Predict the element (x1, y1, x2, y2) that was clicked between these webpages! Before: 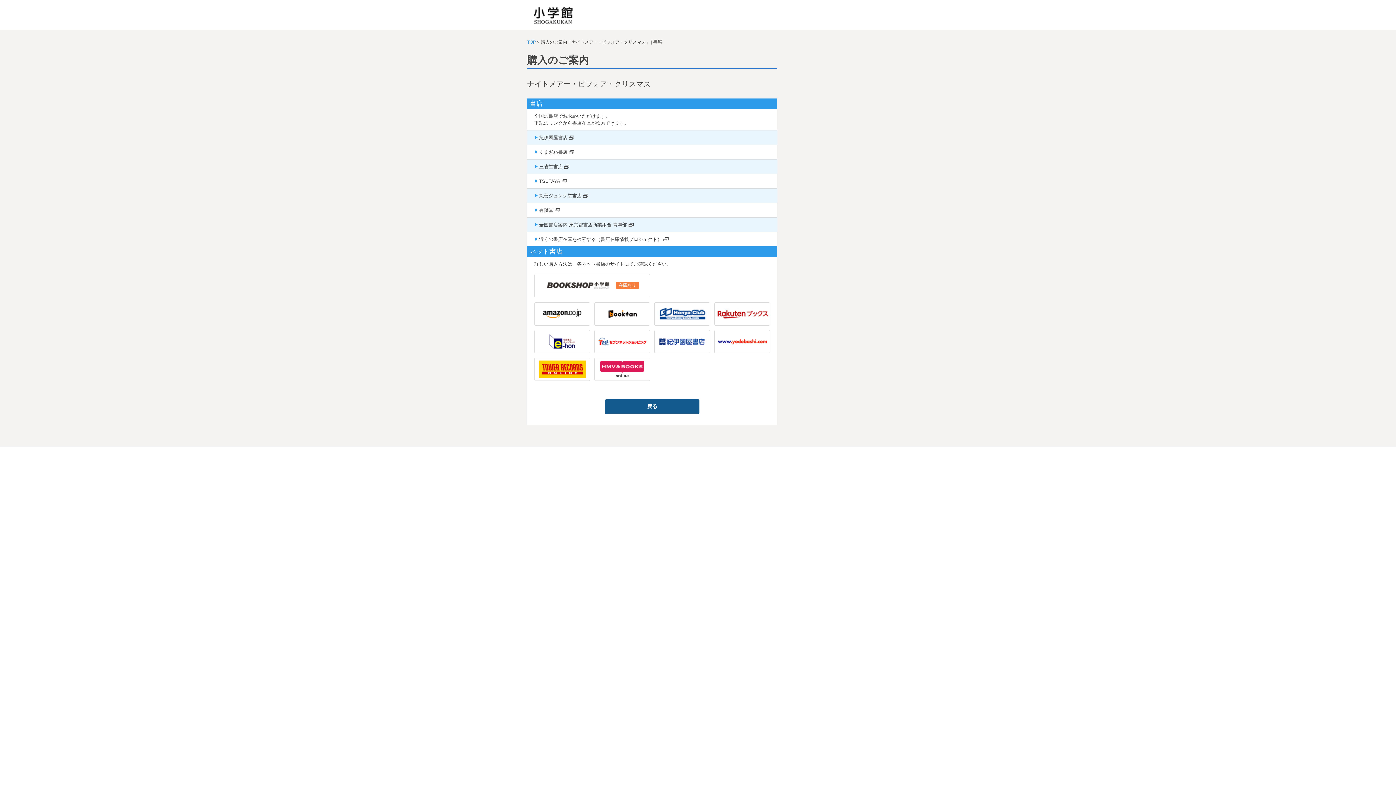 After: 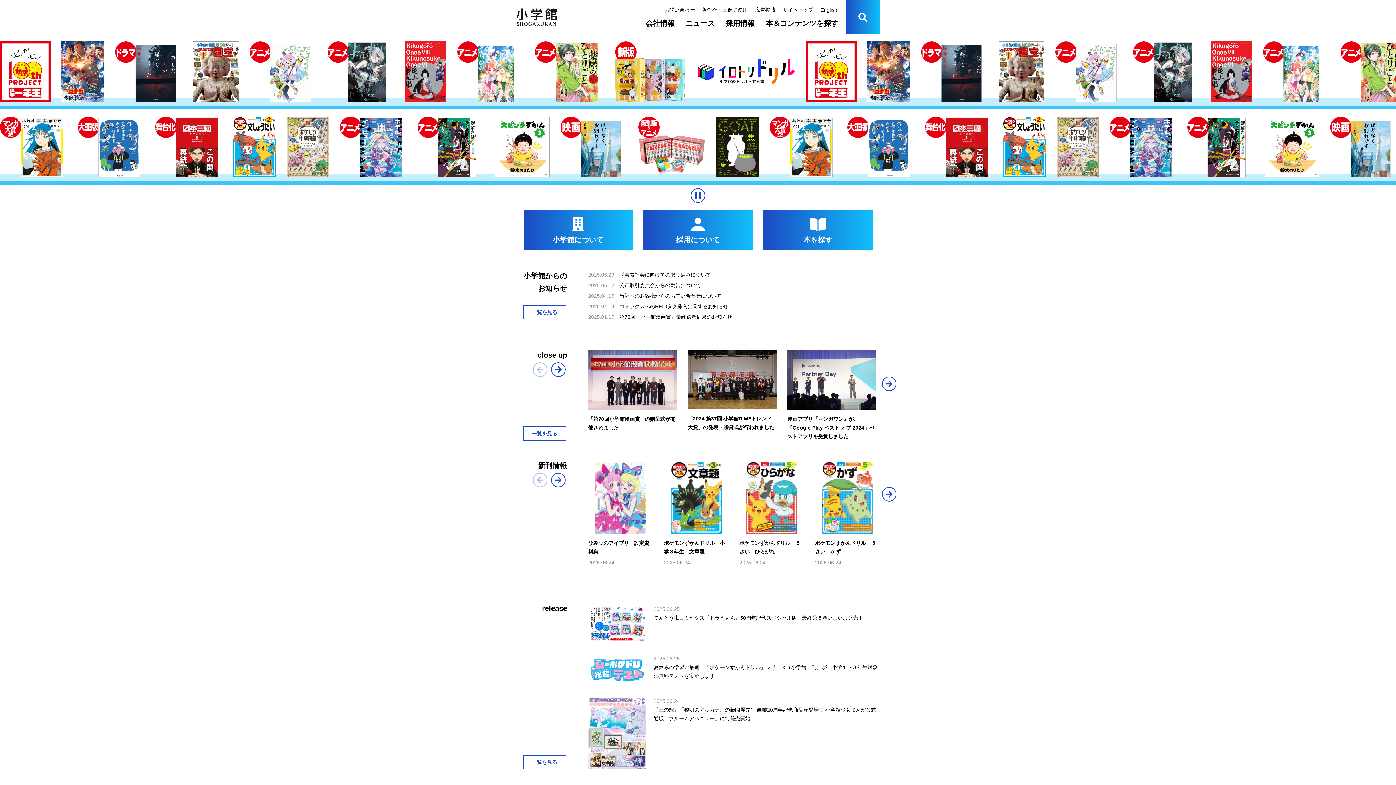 Action: label: TOP bbox: (527, 39, 536, 44)